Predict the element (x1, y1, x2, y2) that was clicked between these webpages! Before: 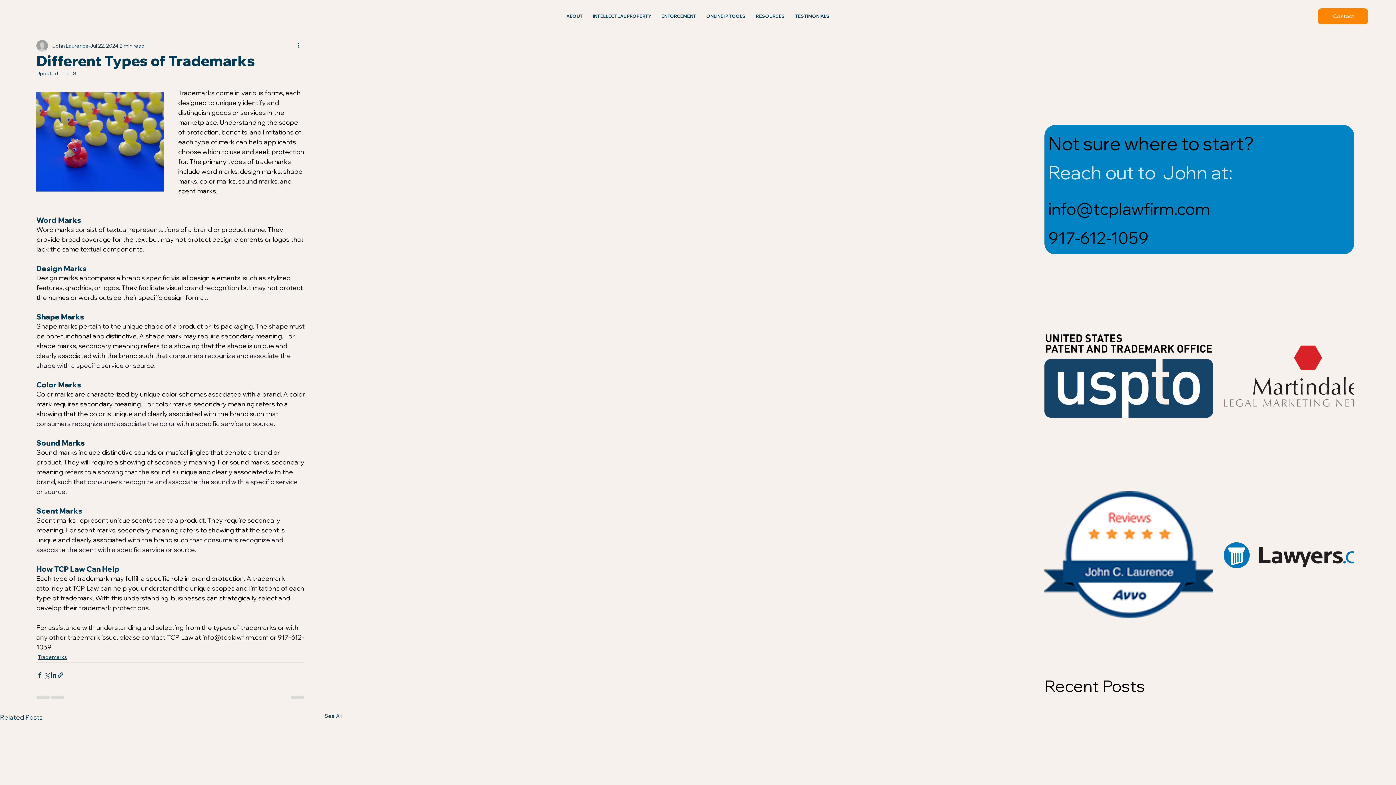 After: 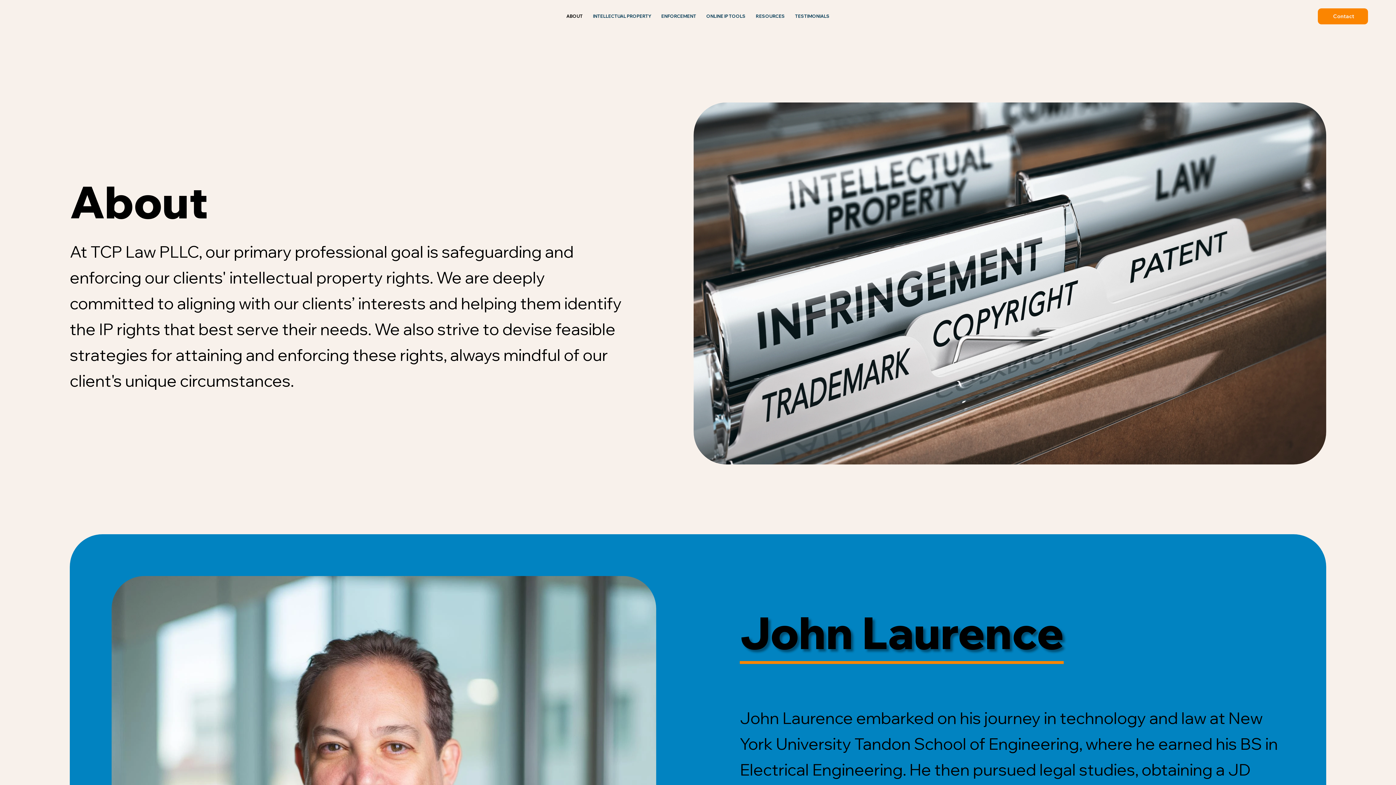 Action: label: ABOUT bbox: (562, 9, 586, 22)